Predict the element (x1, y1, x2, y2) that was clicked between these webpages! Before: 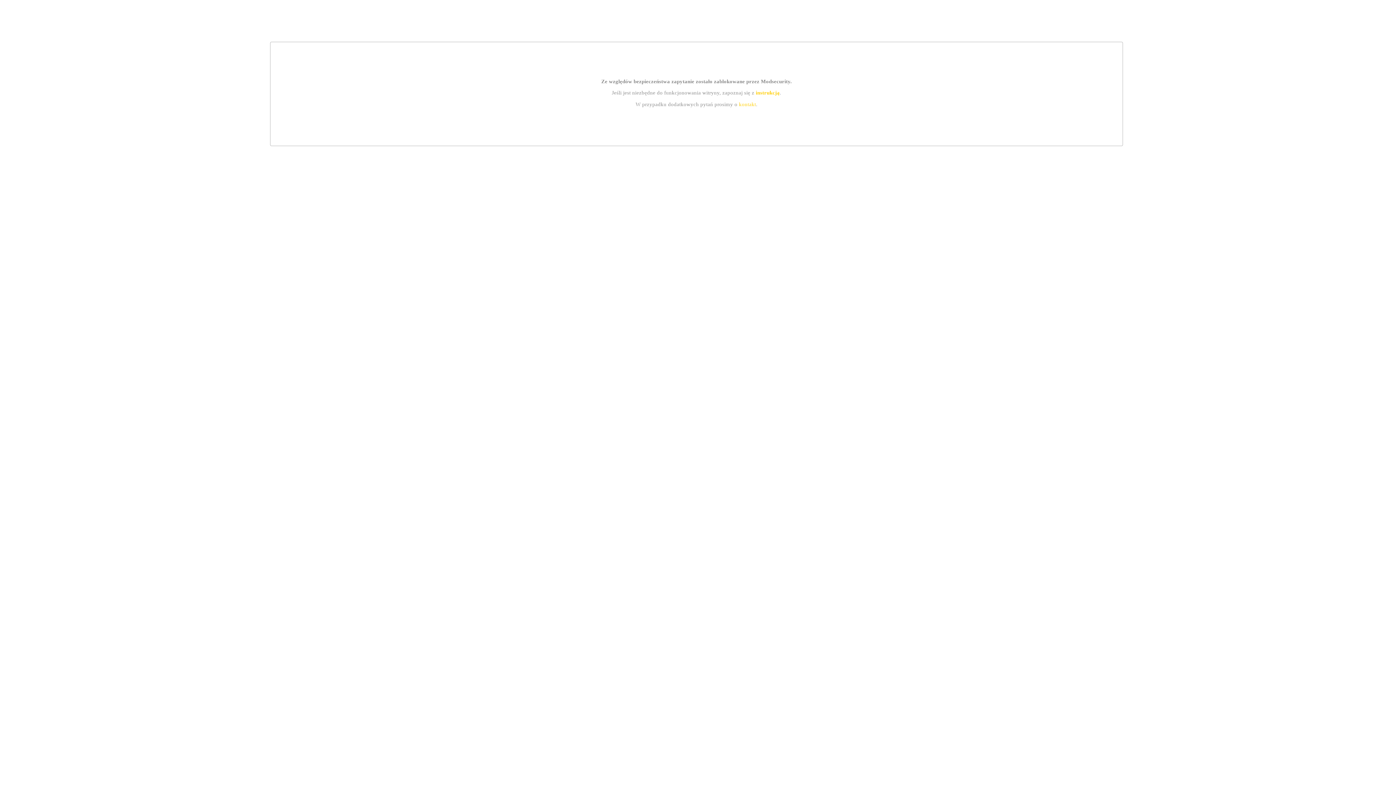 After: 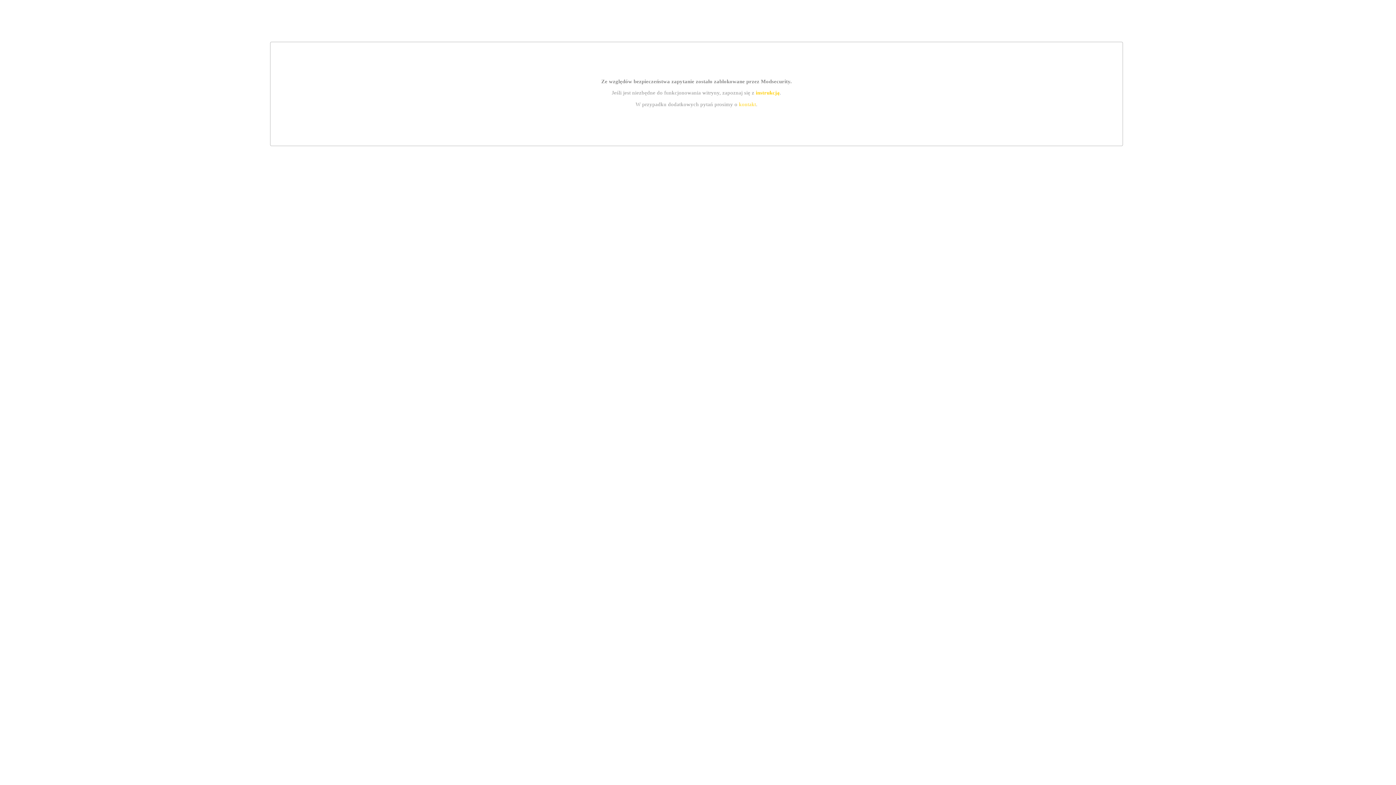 Action: label: instrukcją bbox: (755, 89, 779, 95)